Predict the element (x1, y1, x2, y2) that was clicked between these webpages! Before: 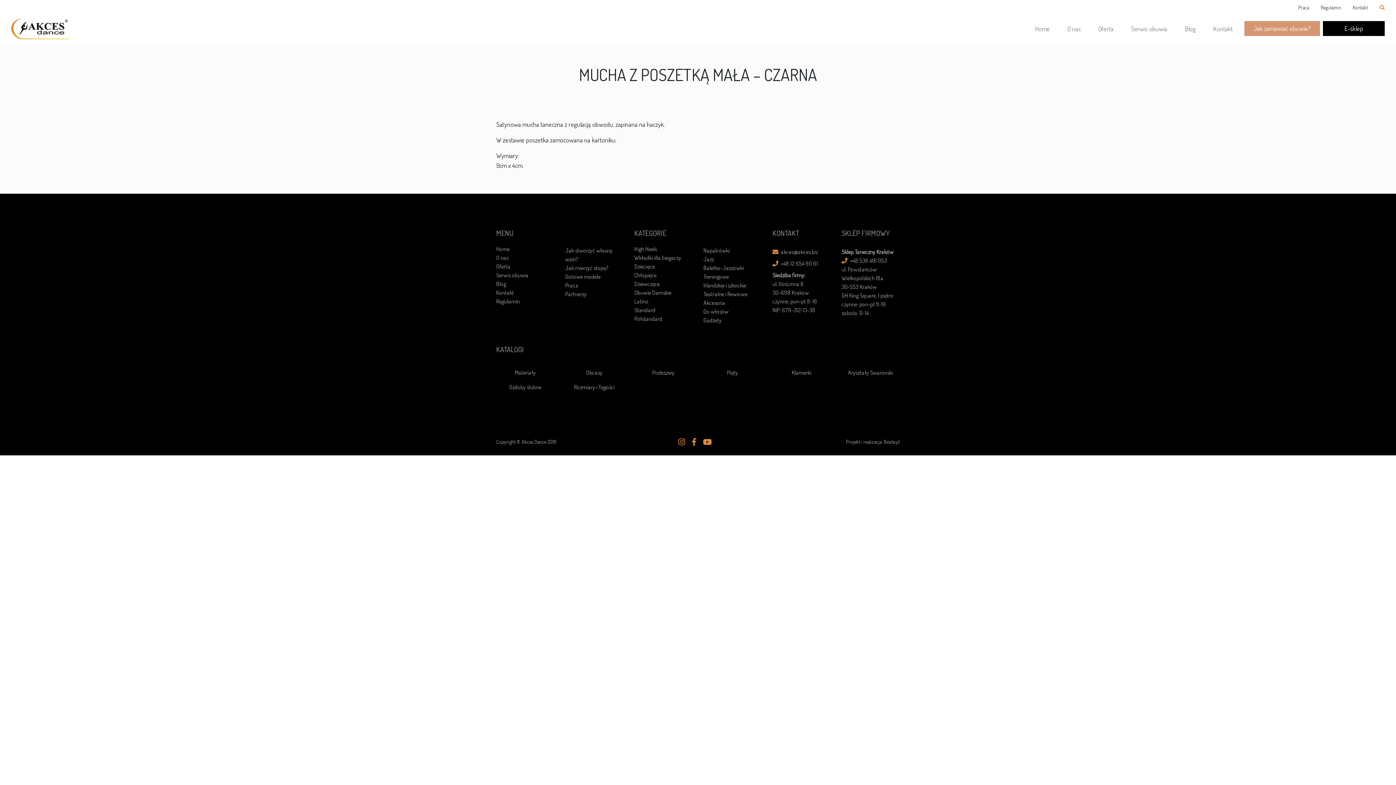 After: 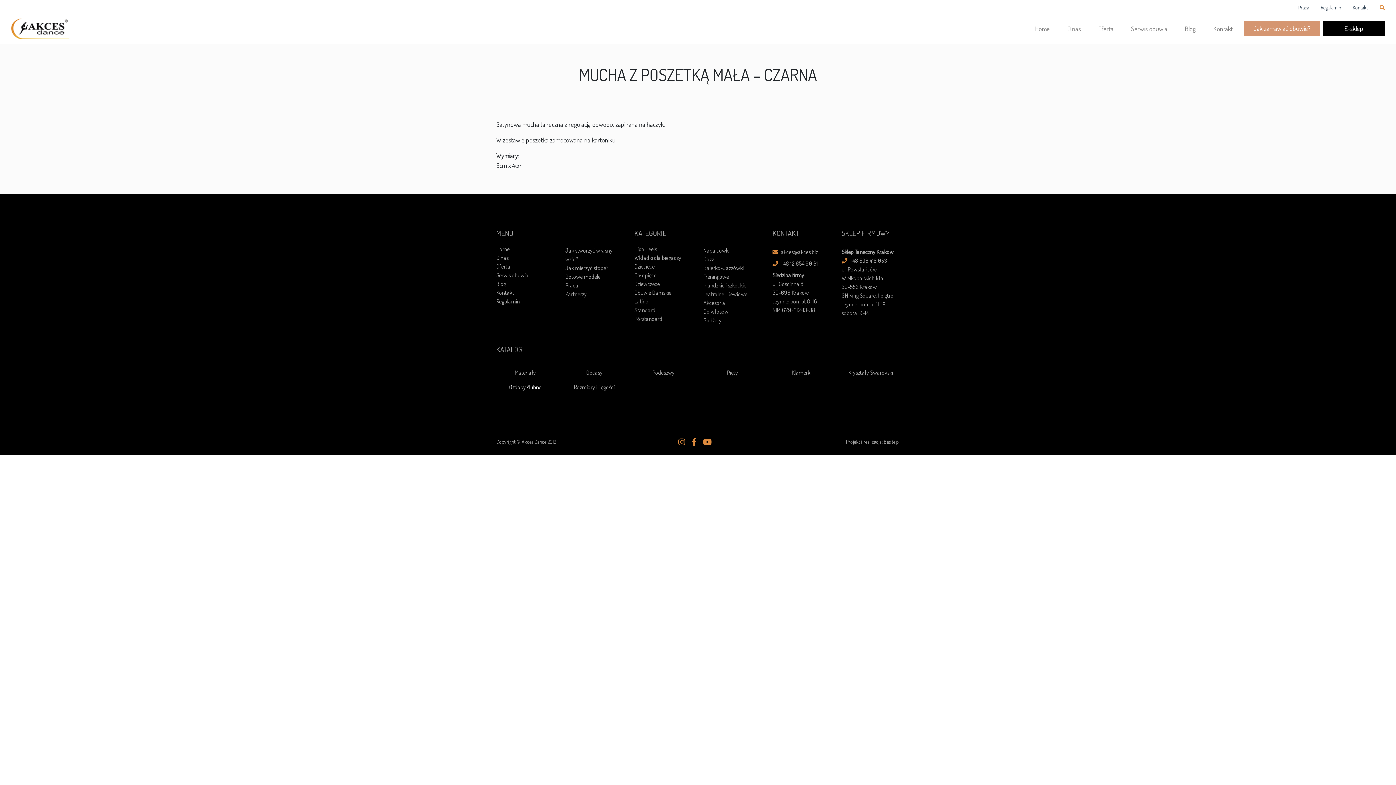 Action: bbox: (509, 383, 541, 390) label: Ozdoby ślubne